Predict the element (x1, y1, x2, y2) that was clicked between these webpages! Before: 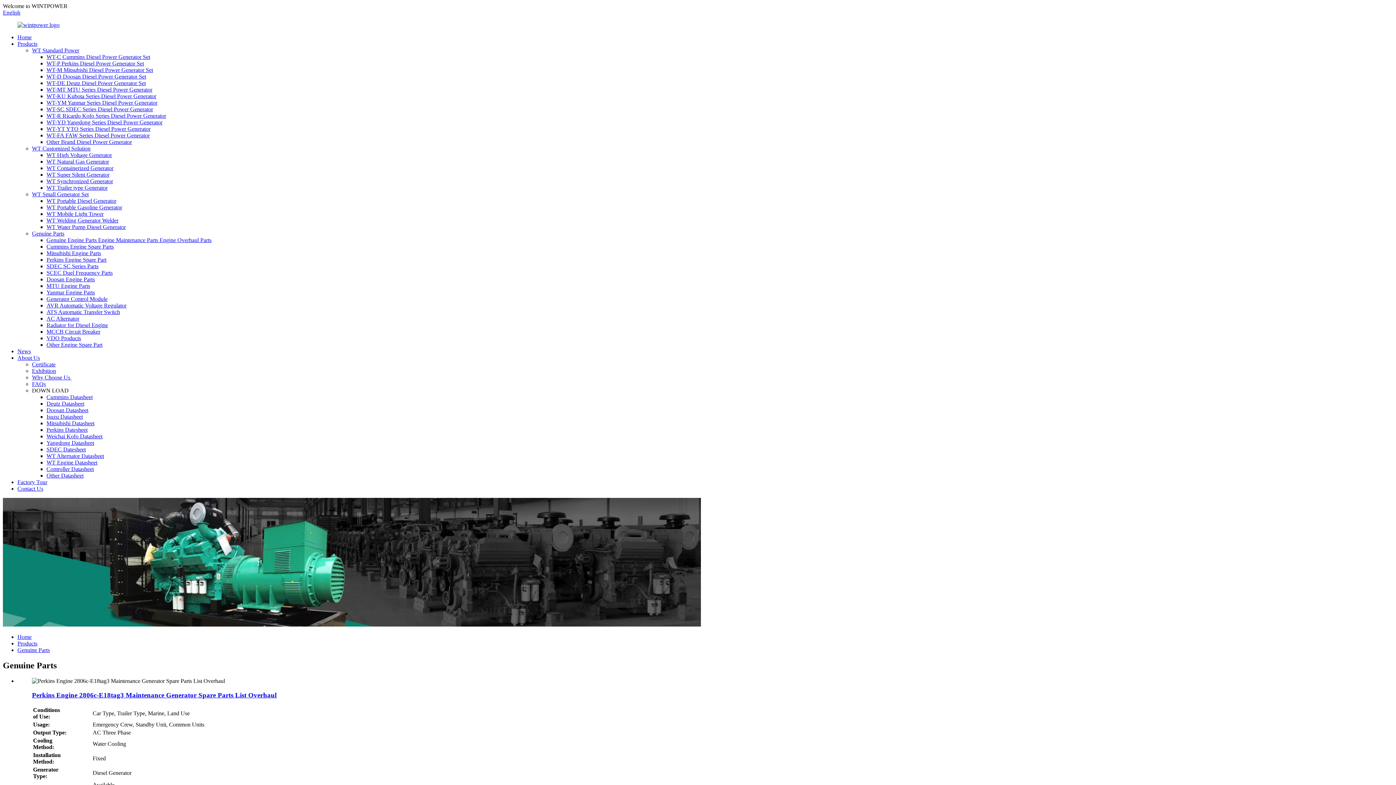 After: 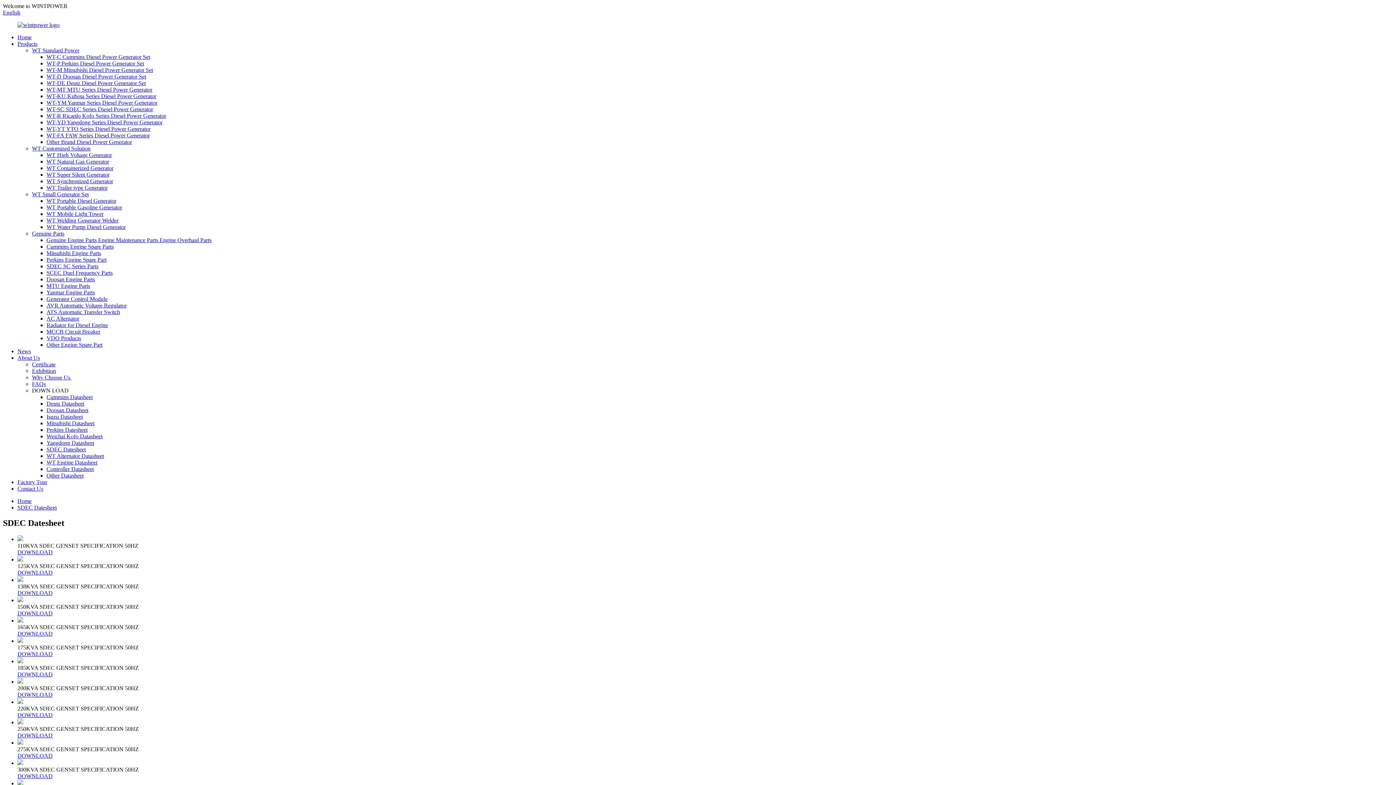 Action: bbox: (46, 446, 85, 452) label: SDEC Datesheet